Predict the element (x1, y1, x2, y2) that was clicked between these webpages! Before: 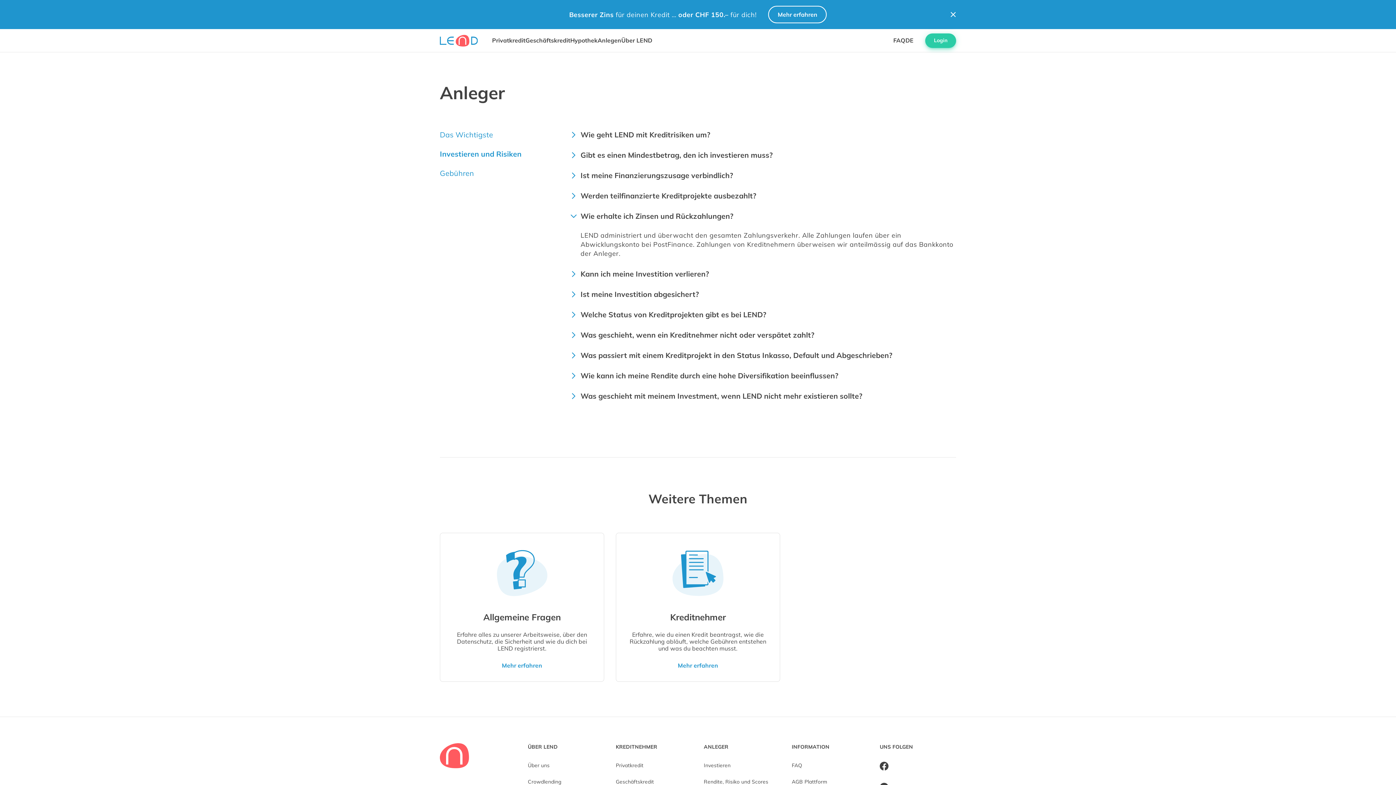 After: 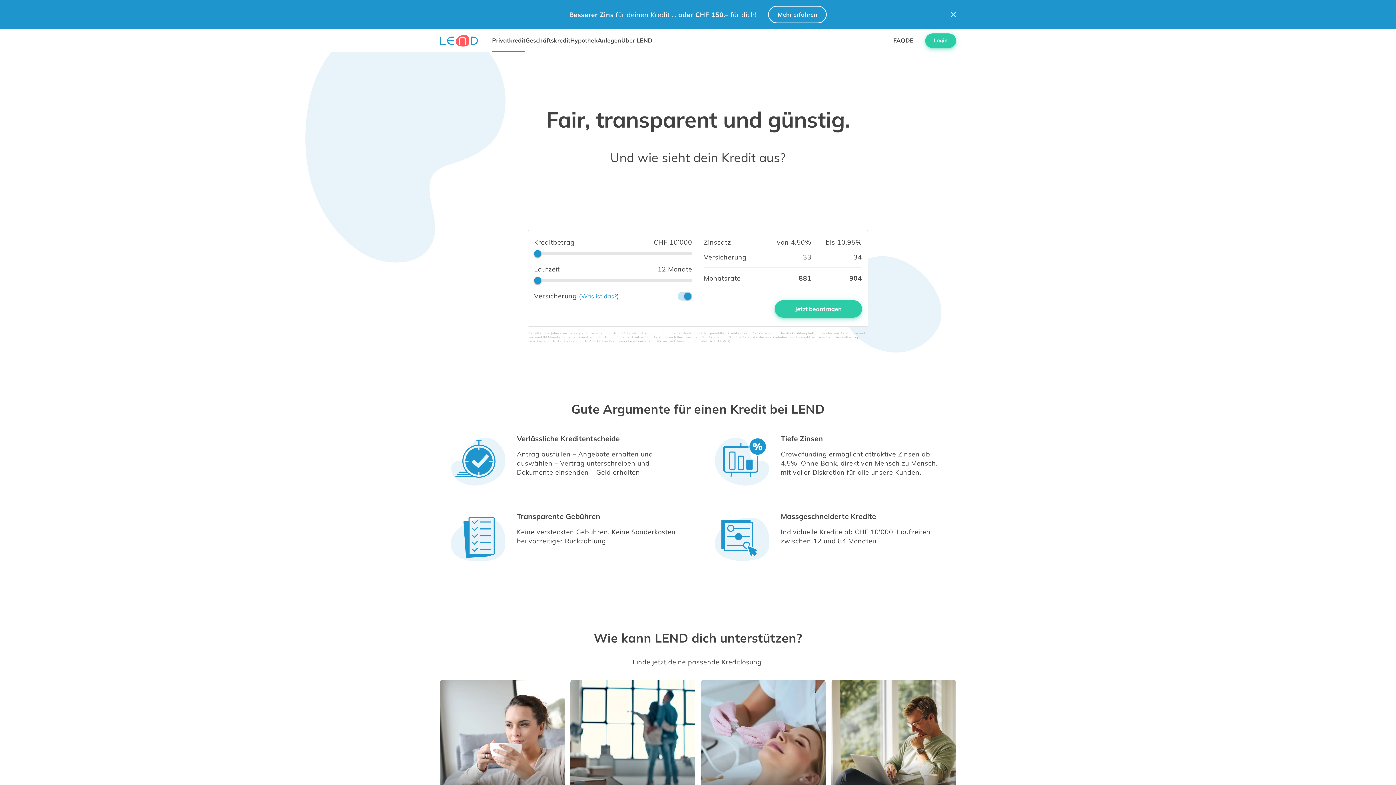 Action: bbox: (616, 762, 643, 769) label: Privatkredit